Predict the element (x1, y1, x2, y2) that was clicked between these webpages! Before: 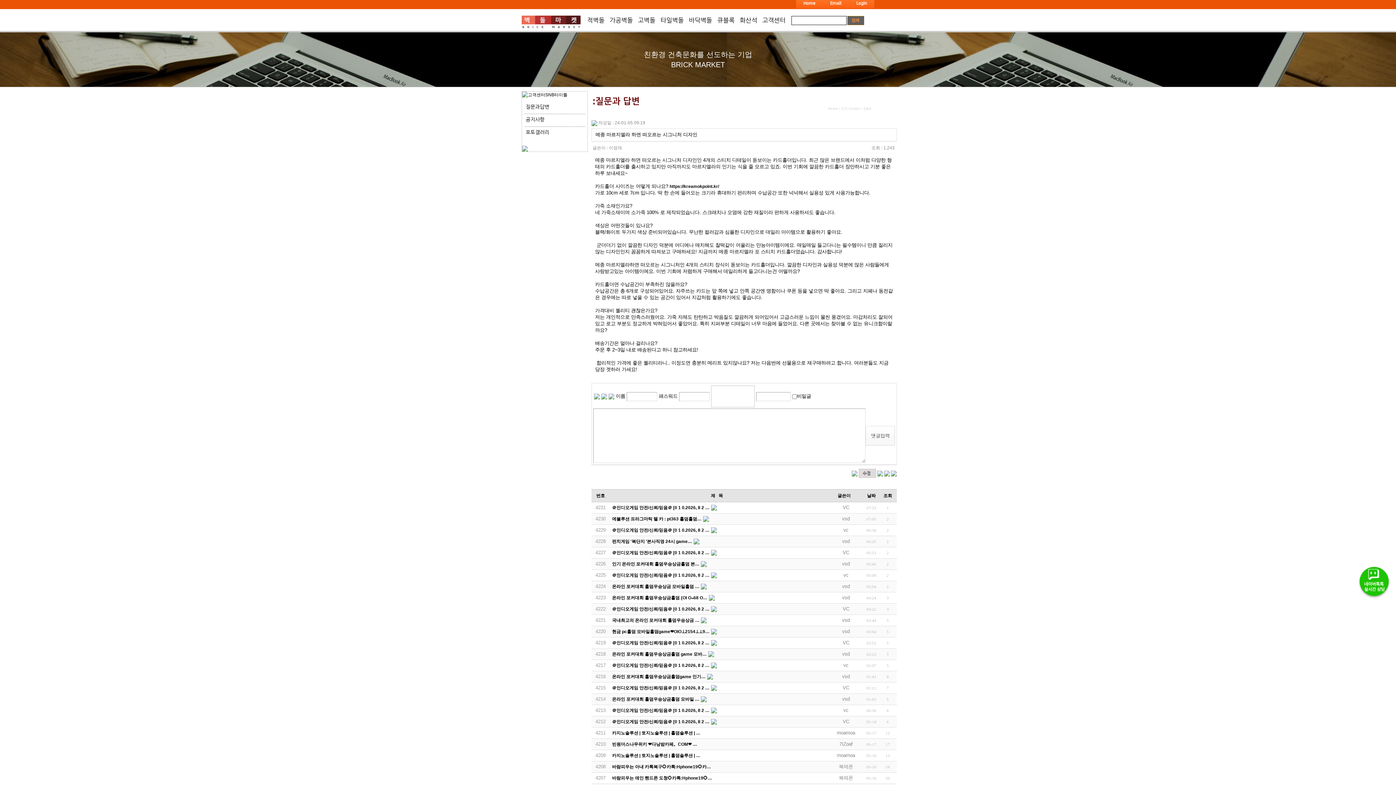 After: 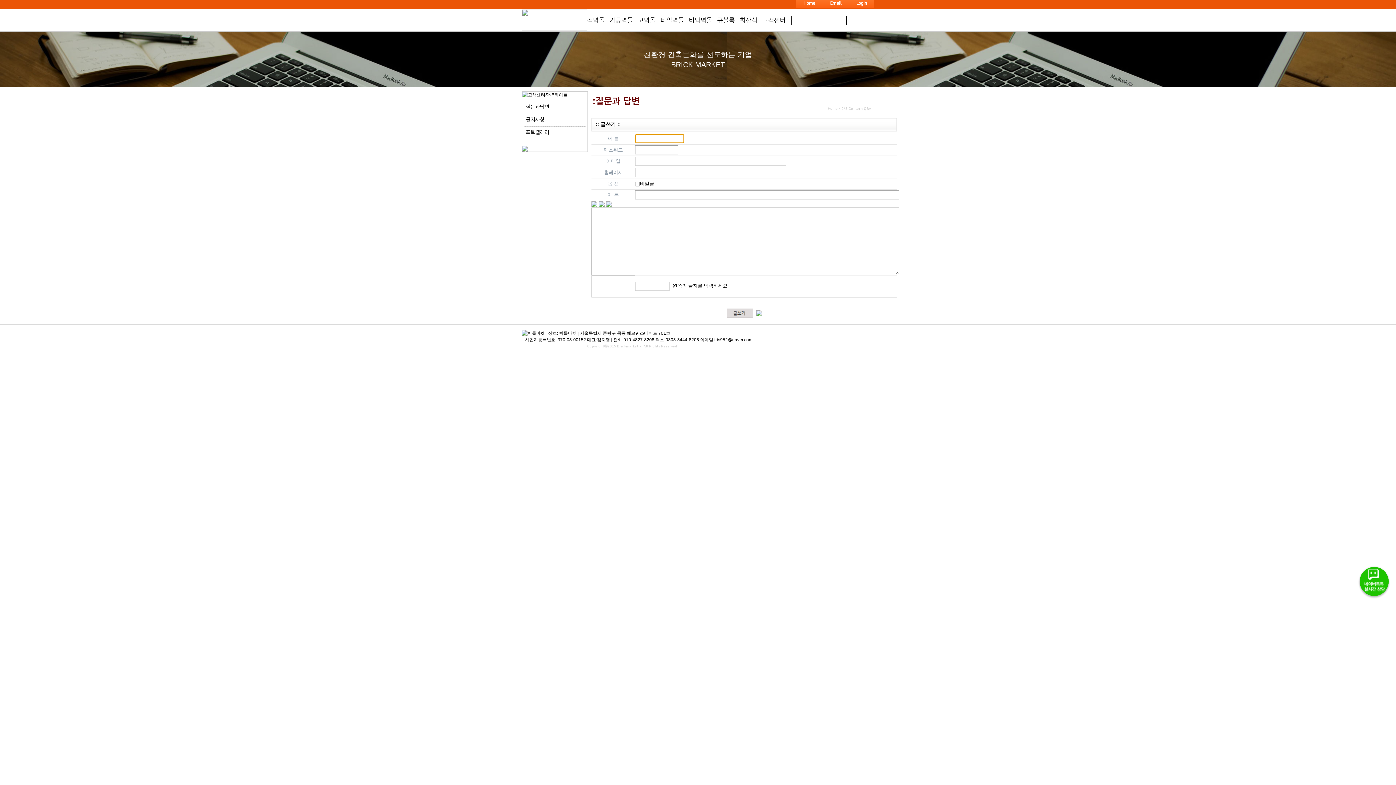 Action: bbox: (891, 470, 897, 475)